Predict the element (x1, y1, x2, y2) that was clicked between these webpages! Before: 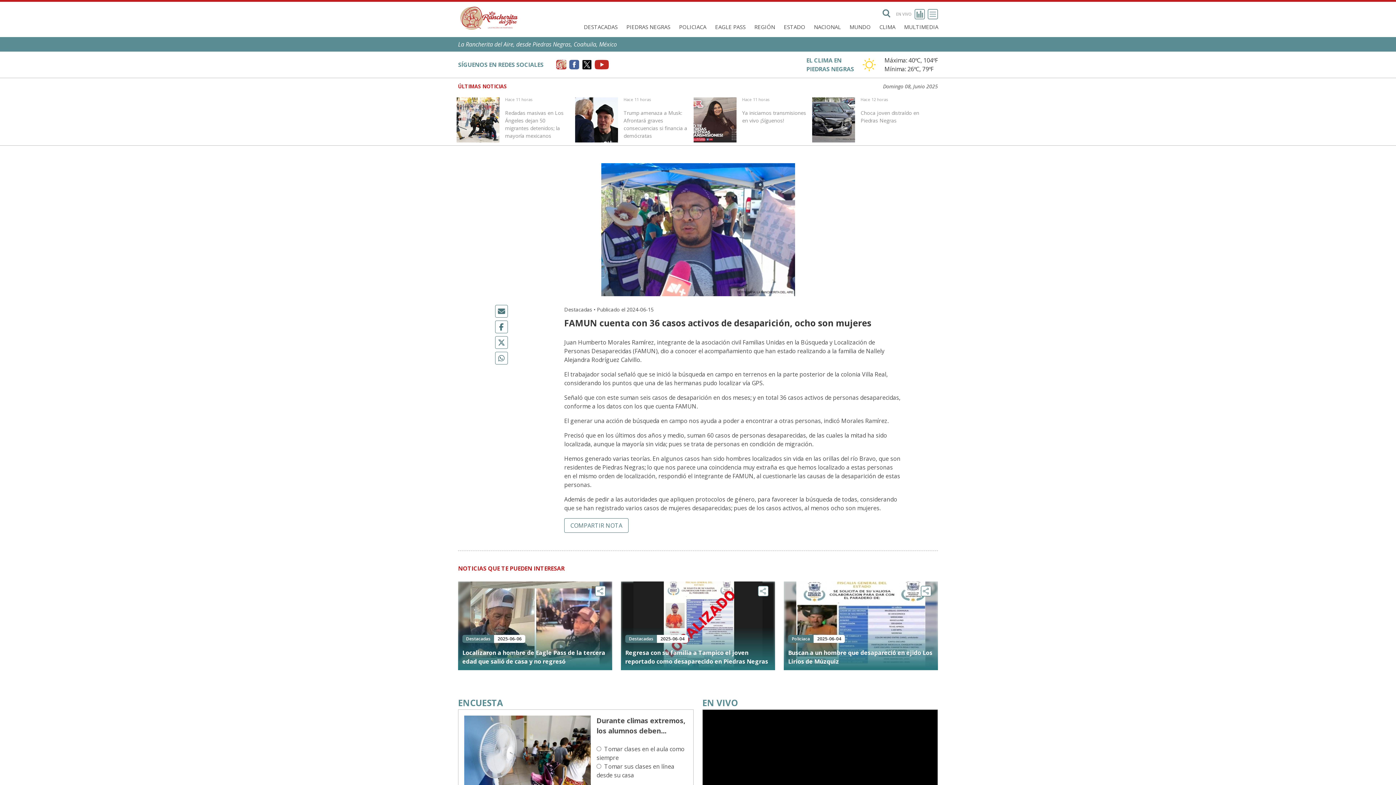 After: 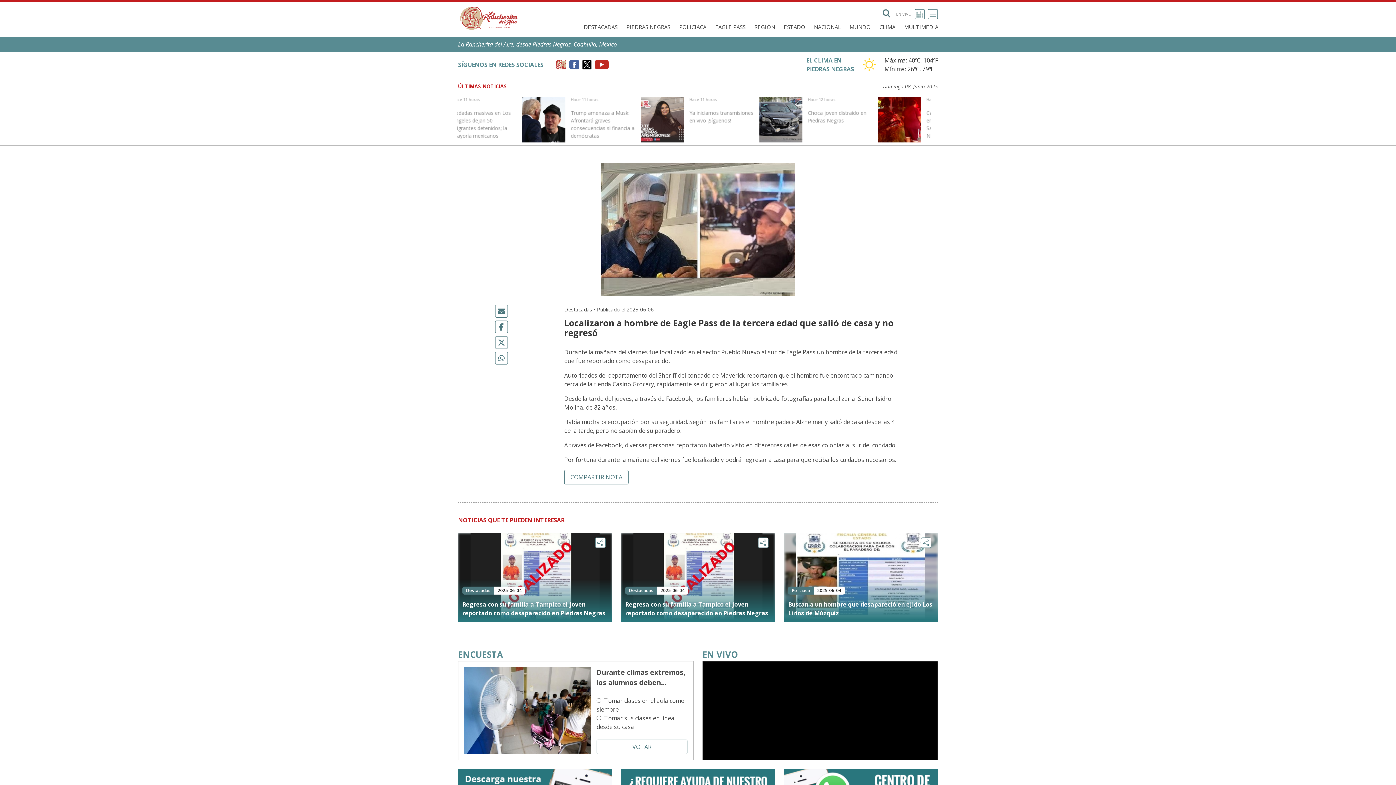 Action: bbox: (458, 581, 612, 670) label: Destacadas
2025-06-06
Localizaron a hombre de Eagle Pass de la tercera edad que salió de casa y no regresó